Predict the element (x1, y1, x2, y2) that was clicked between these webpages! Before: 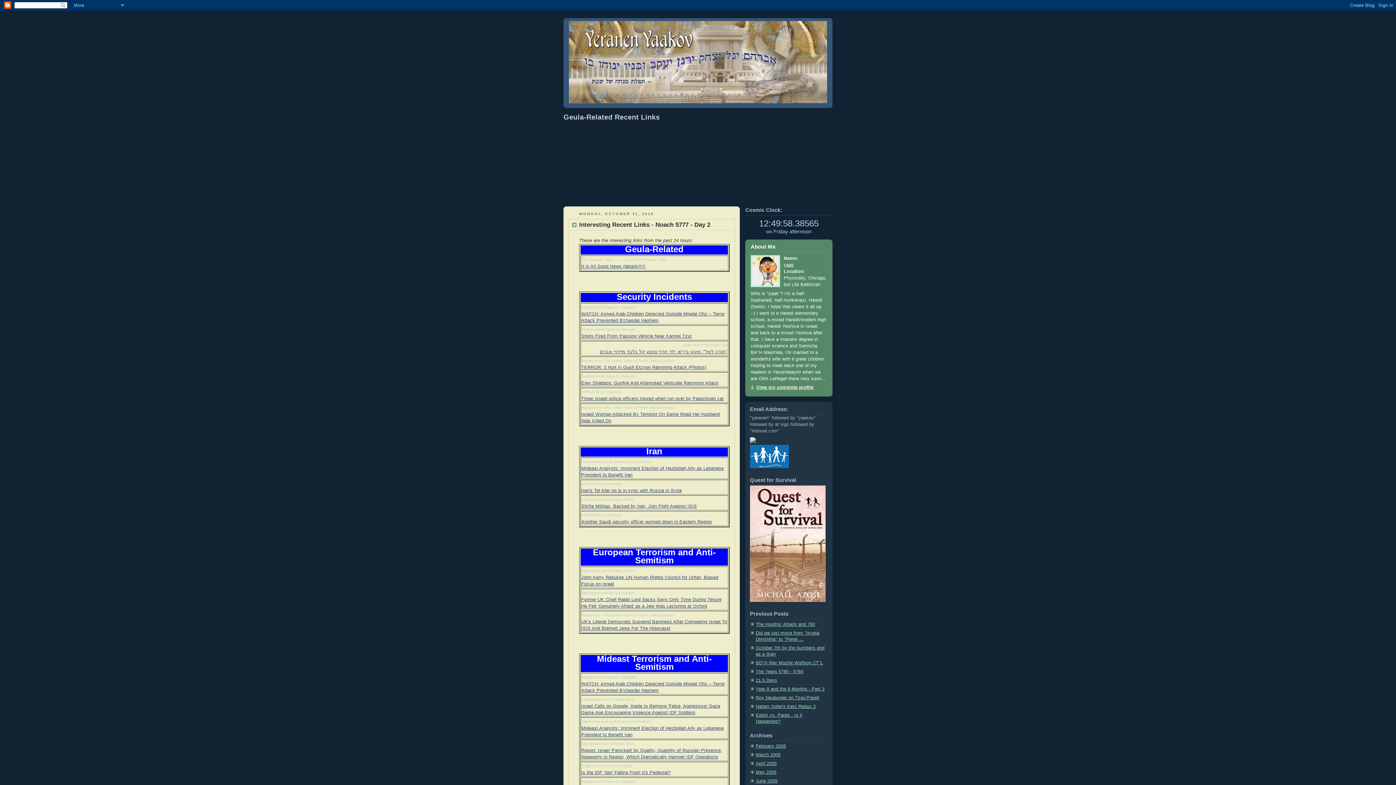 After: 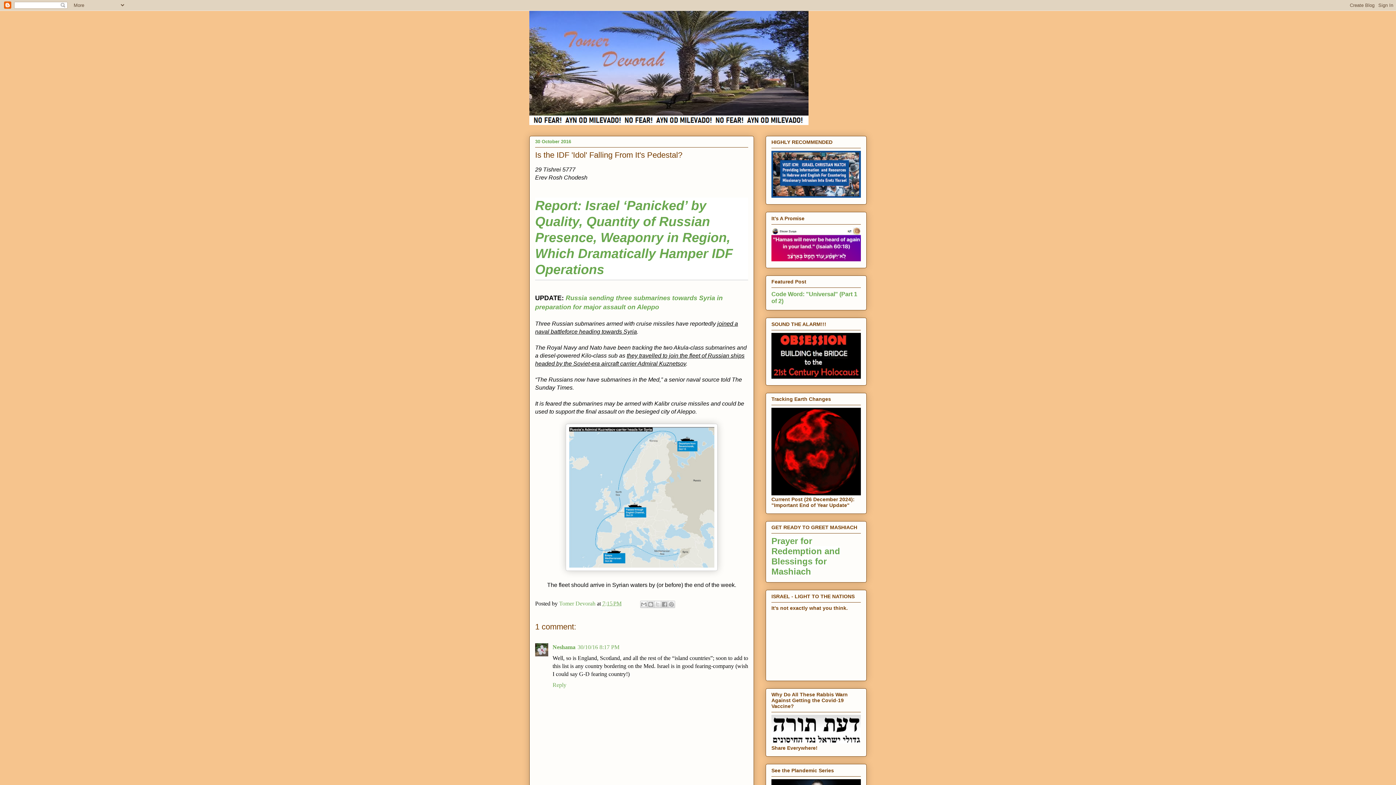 Action: label: Is the IDF 'Idol' Falling From It's Pedestal? bbox: (581, 770, 670, 775)